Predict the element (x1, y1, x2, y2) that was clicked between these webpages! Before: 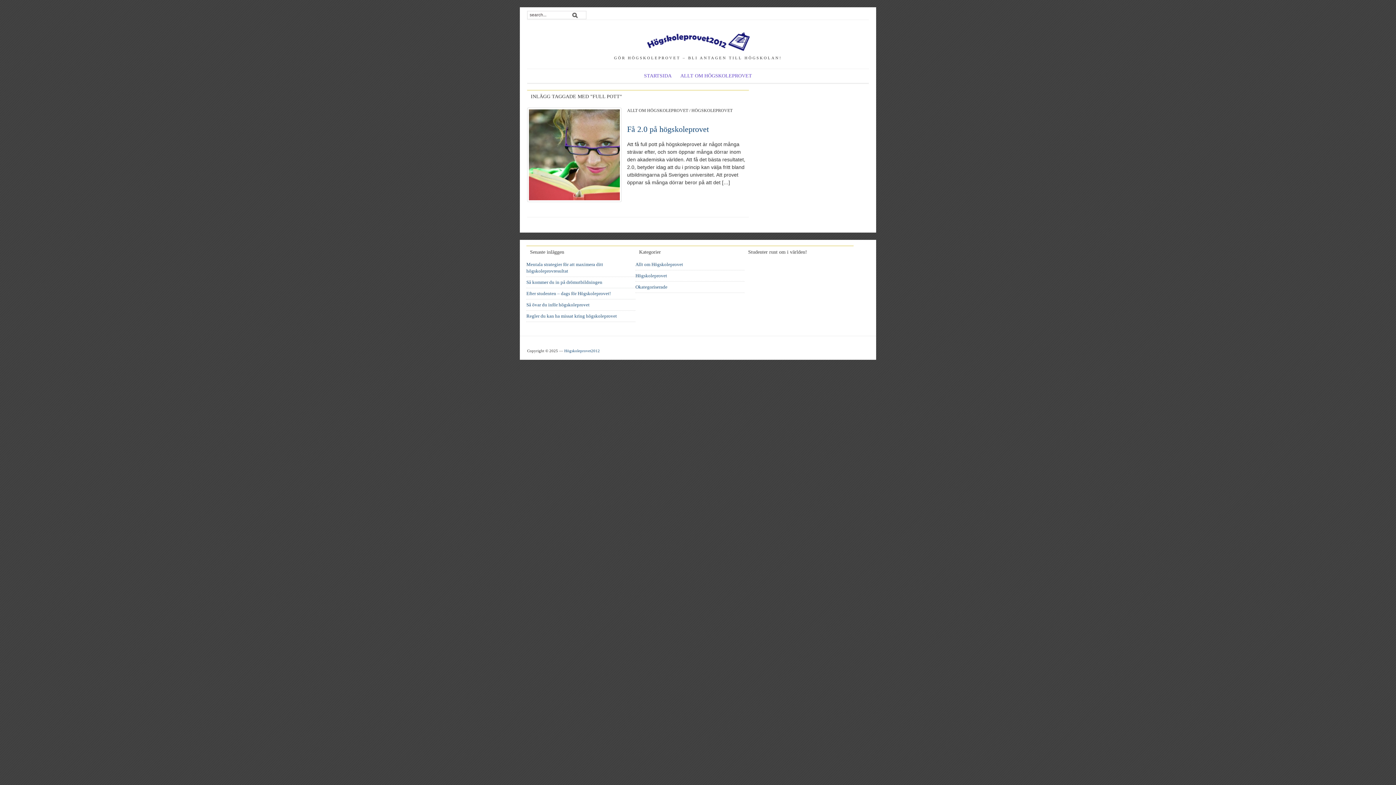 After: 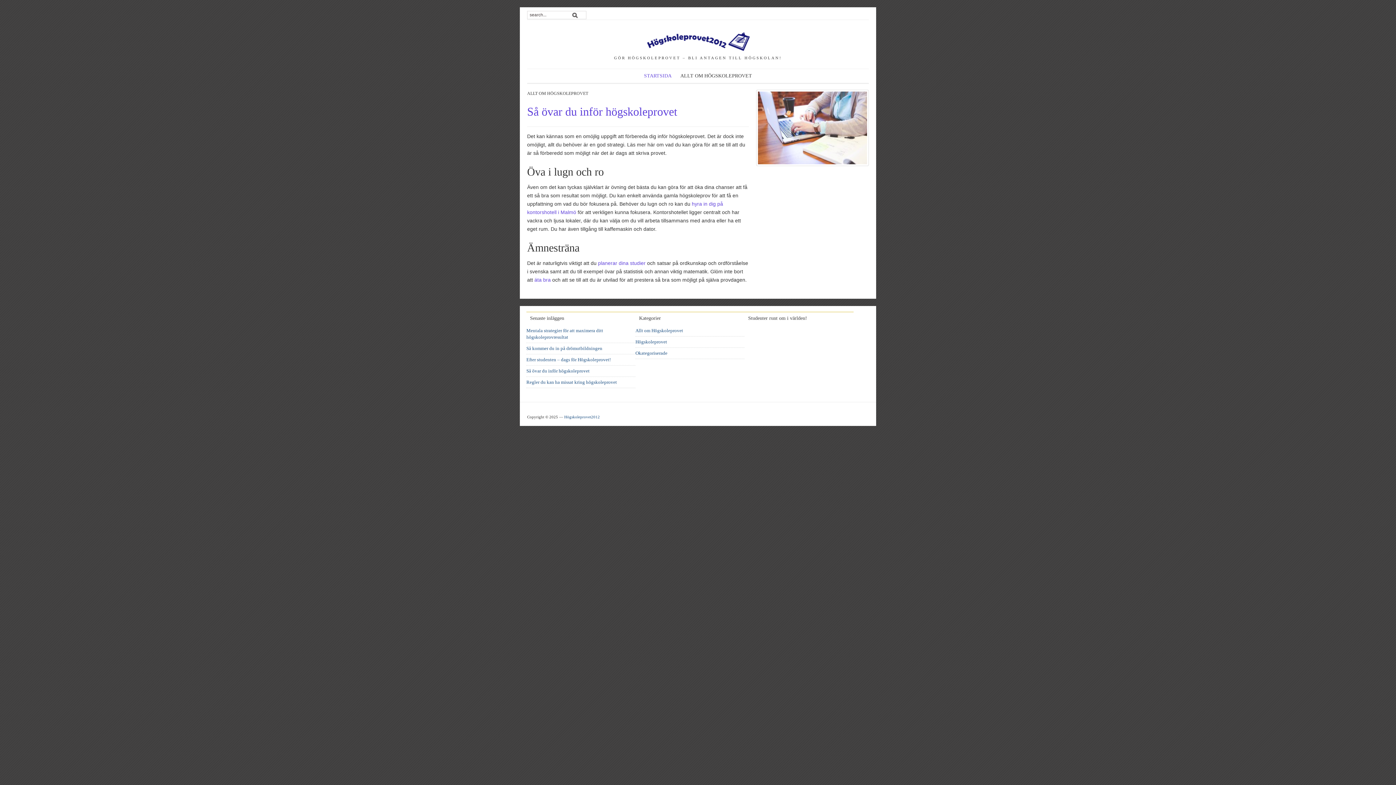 Action: label: Så övar du inför högskoleprovet bbox: (526, 302, 589, 307)